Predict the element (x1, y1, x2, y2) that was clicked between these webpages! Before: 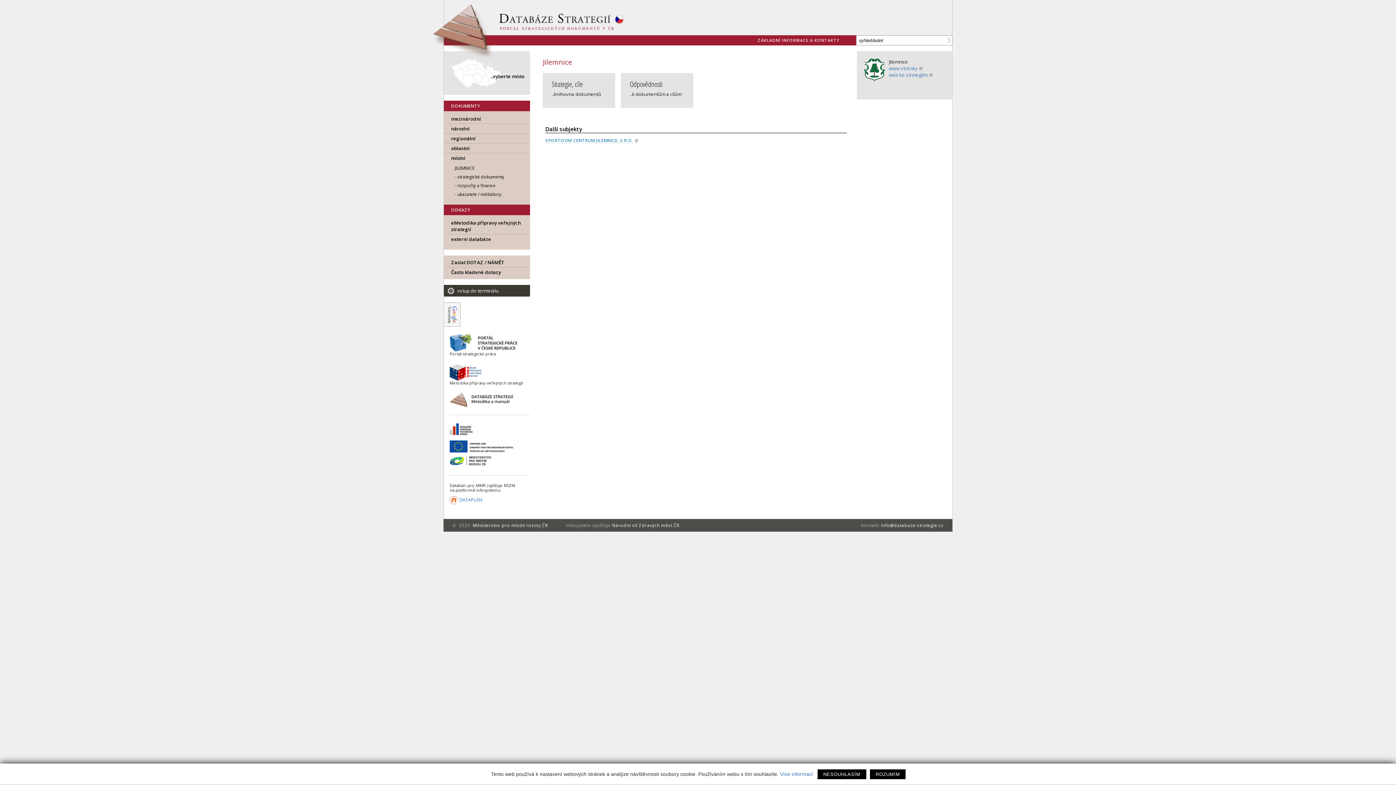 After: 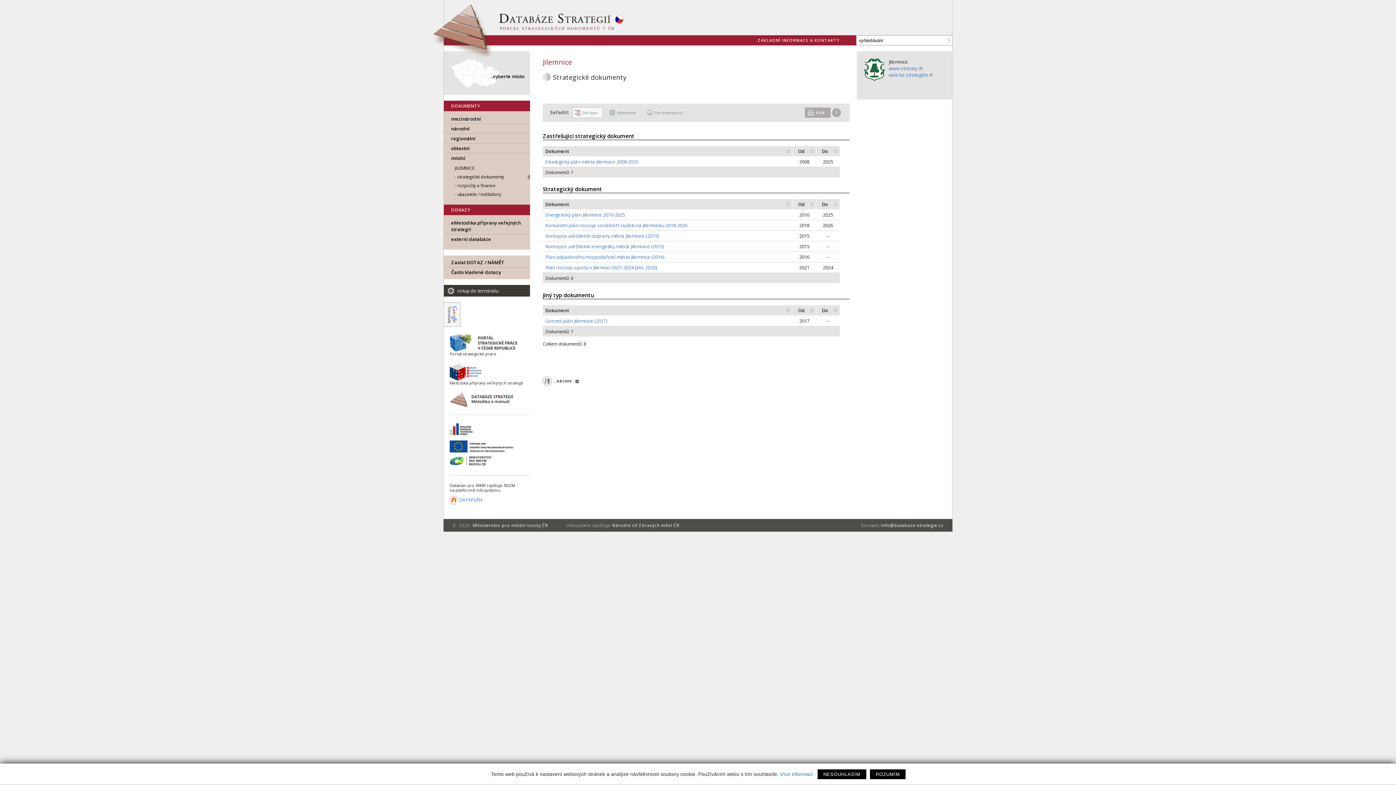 Action: bbox: (444, 172, 530, 181) label: strategické dokumenty